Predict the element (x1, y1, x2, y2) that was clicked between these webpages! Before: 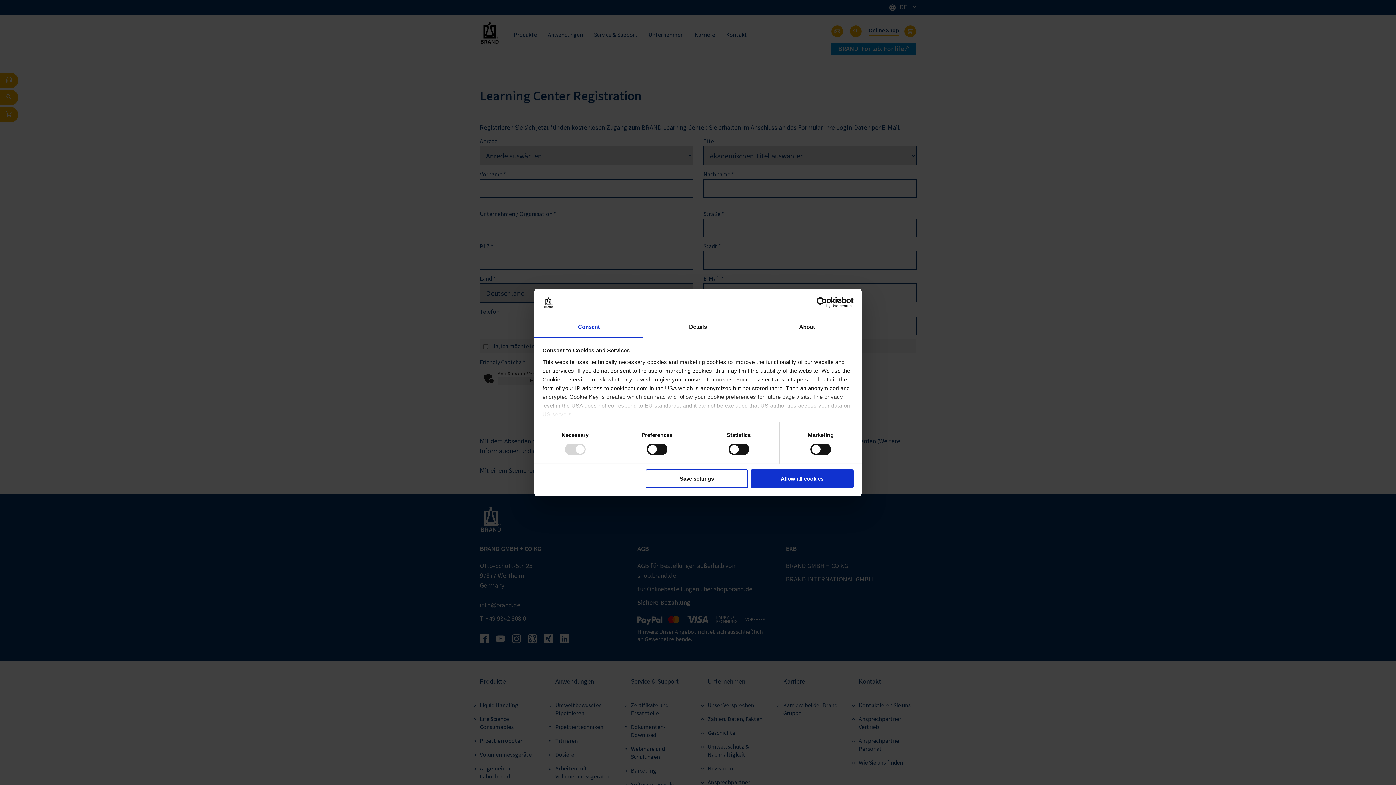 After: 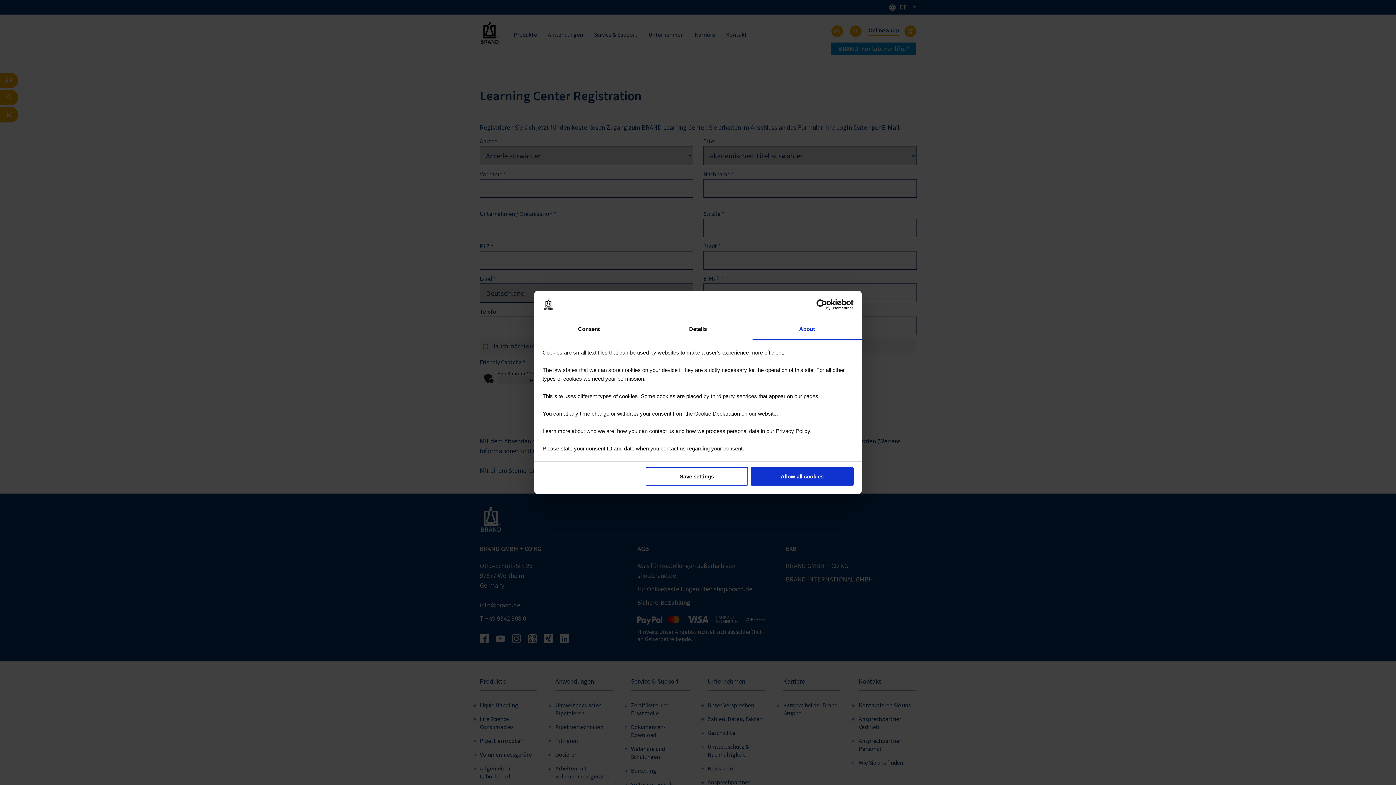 Action: bbox: (752, 317, 861, 337) label: About